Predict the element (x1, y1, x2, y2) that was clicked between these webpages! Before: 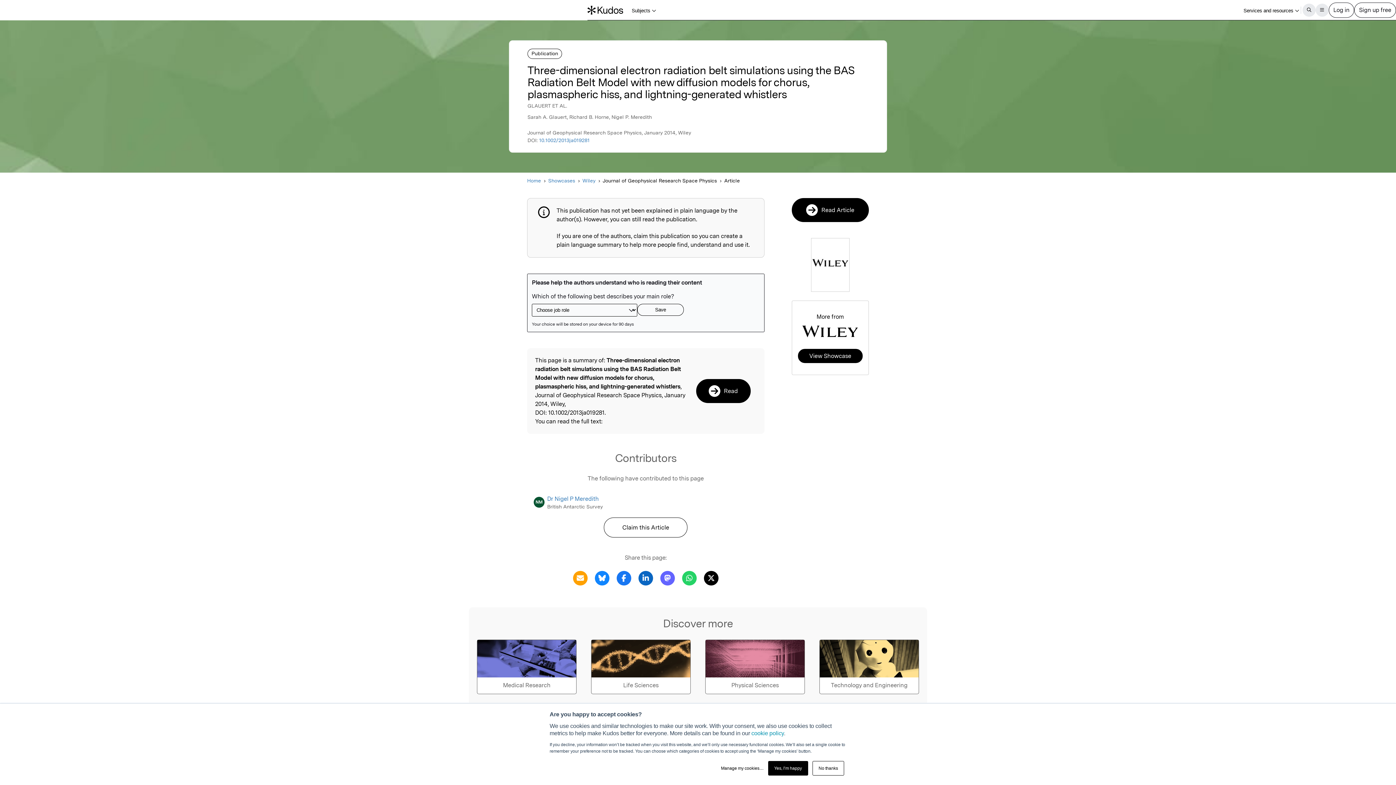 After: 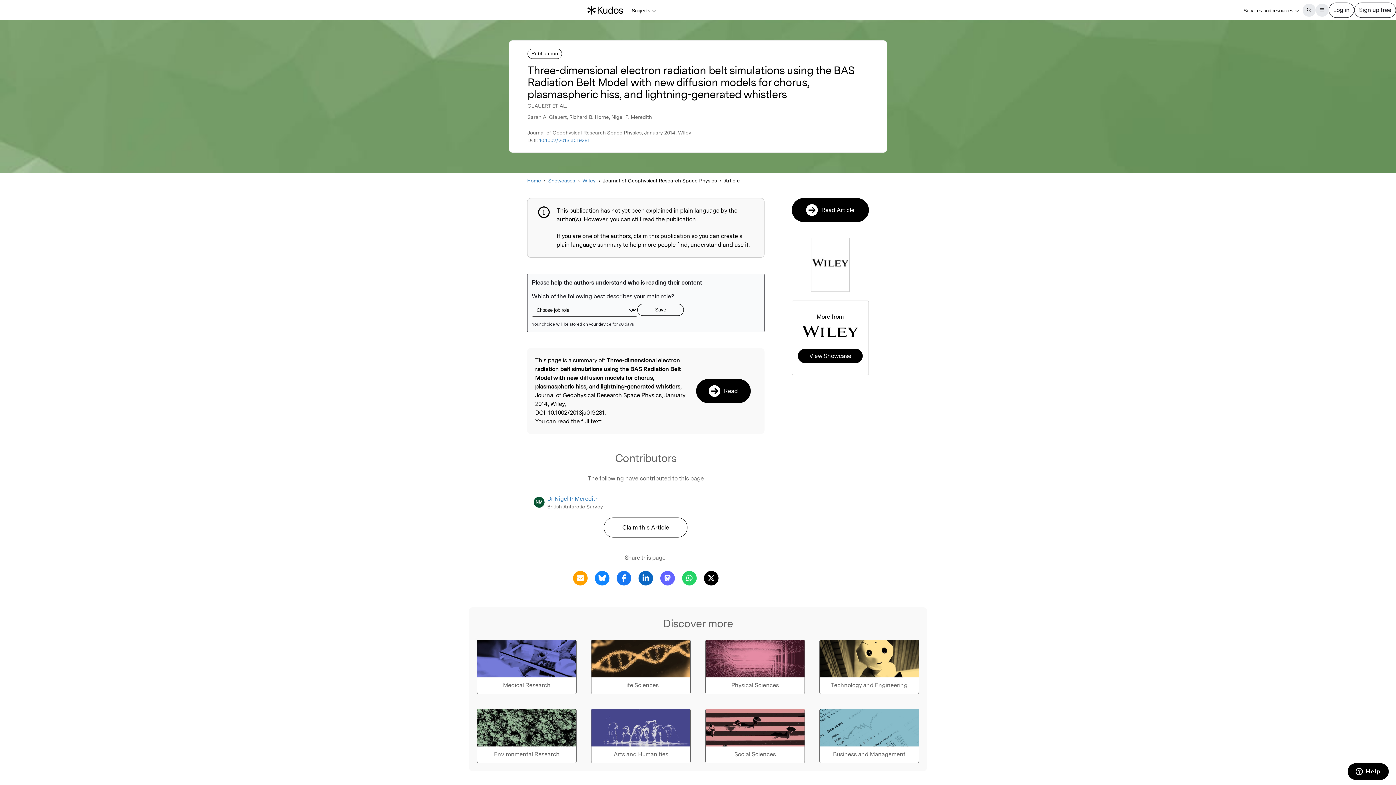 Action: label: No thanks bbox: (812, 761, 844, 776)